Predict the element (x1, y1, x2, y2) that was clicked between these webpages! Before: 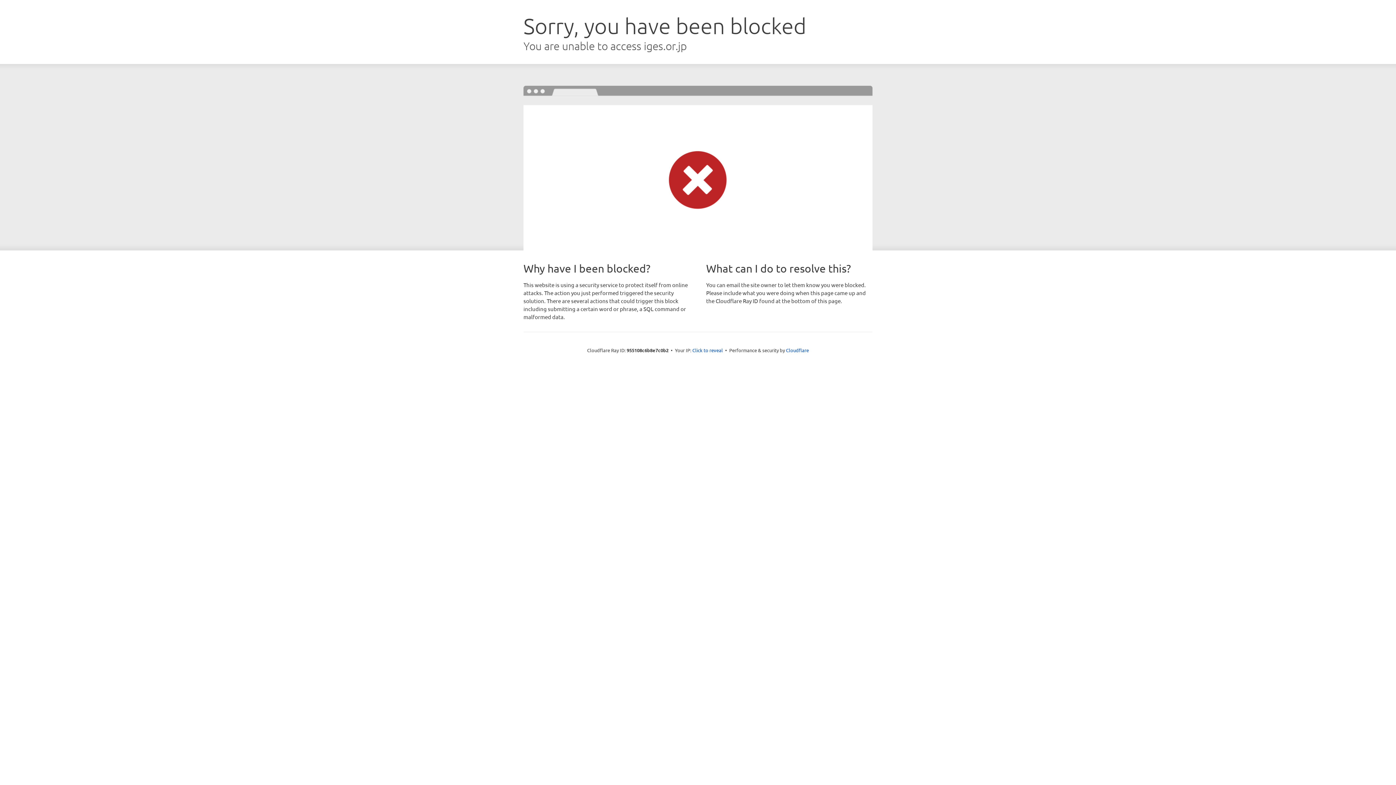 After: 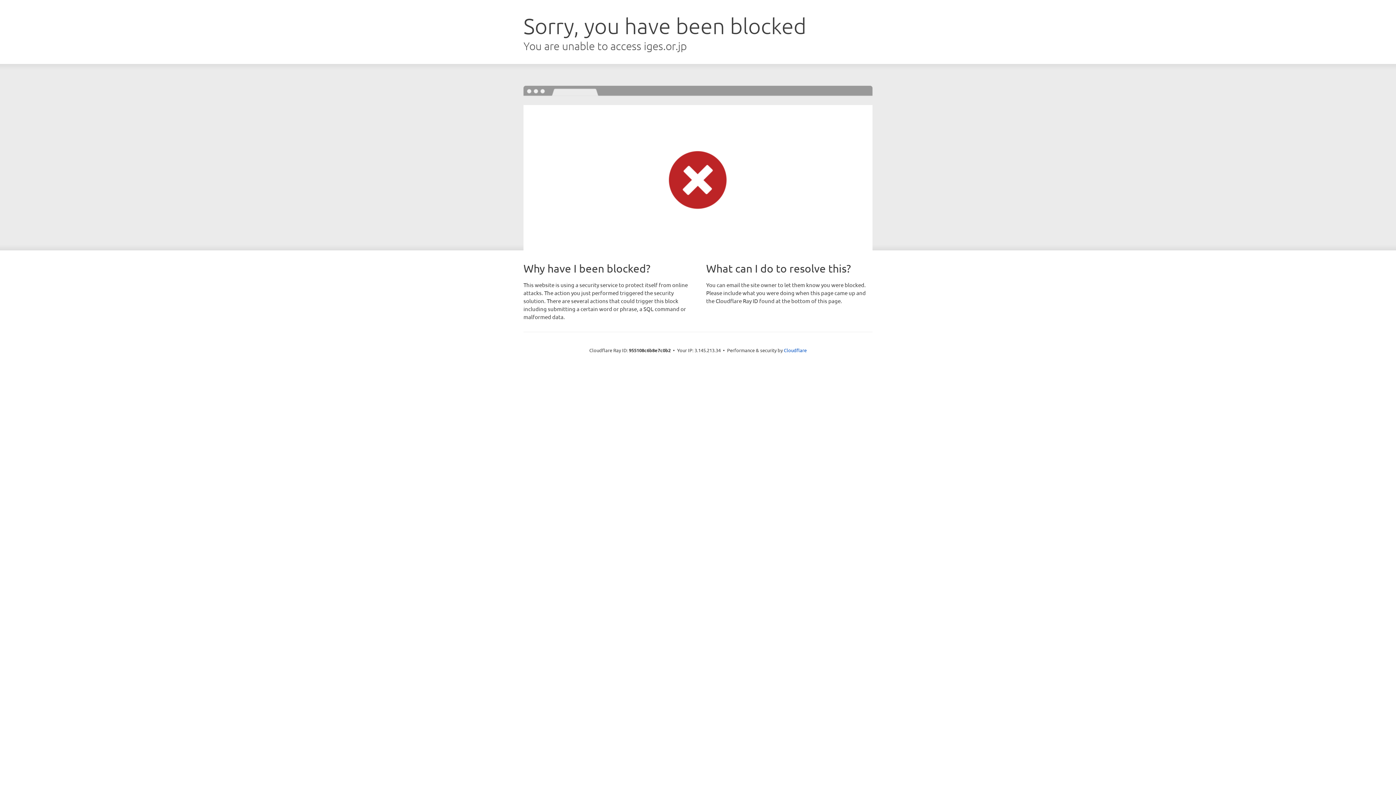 Action: bbox: (692, 346, 723, 353) label: Click to reveal